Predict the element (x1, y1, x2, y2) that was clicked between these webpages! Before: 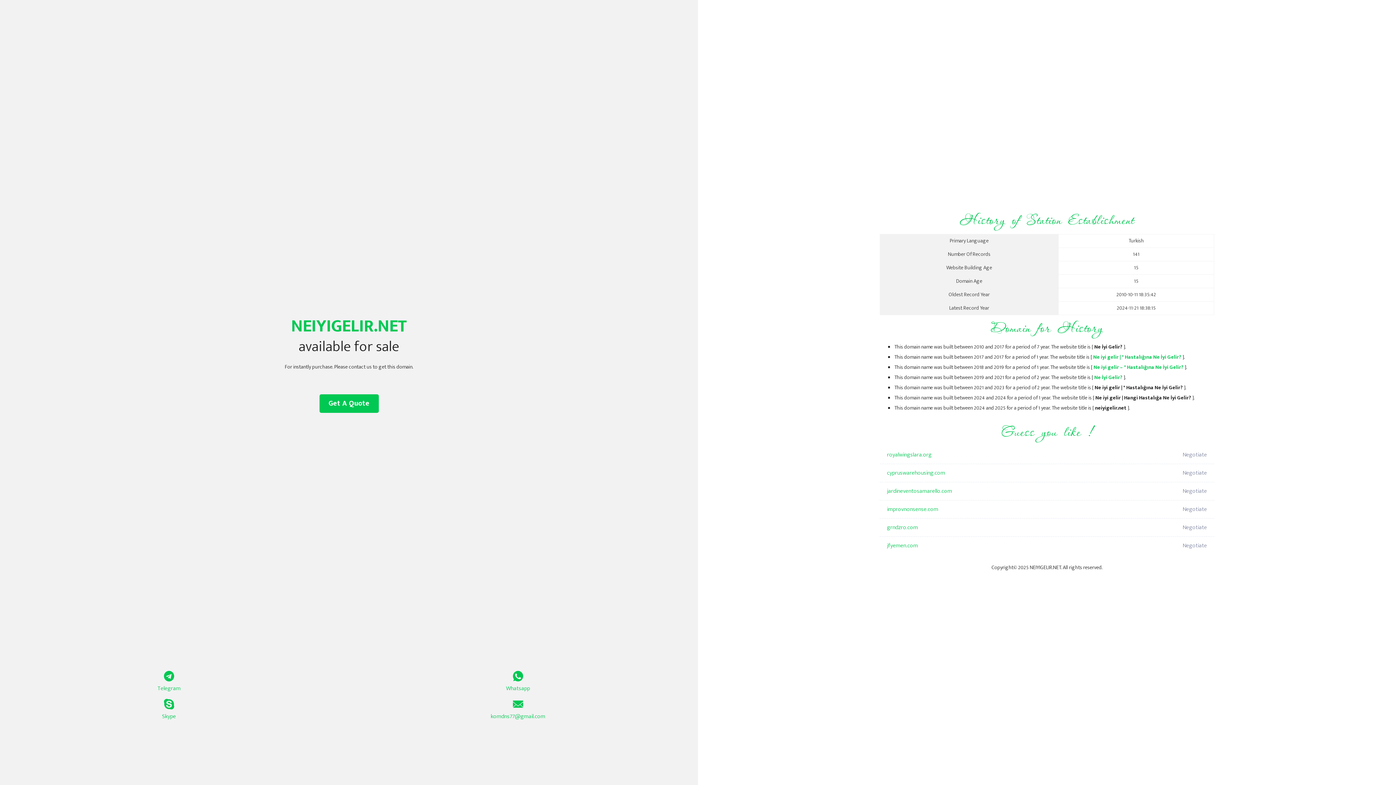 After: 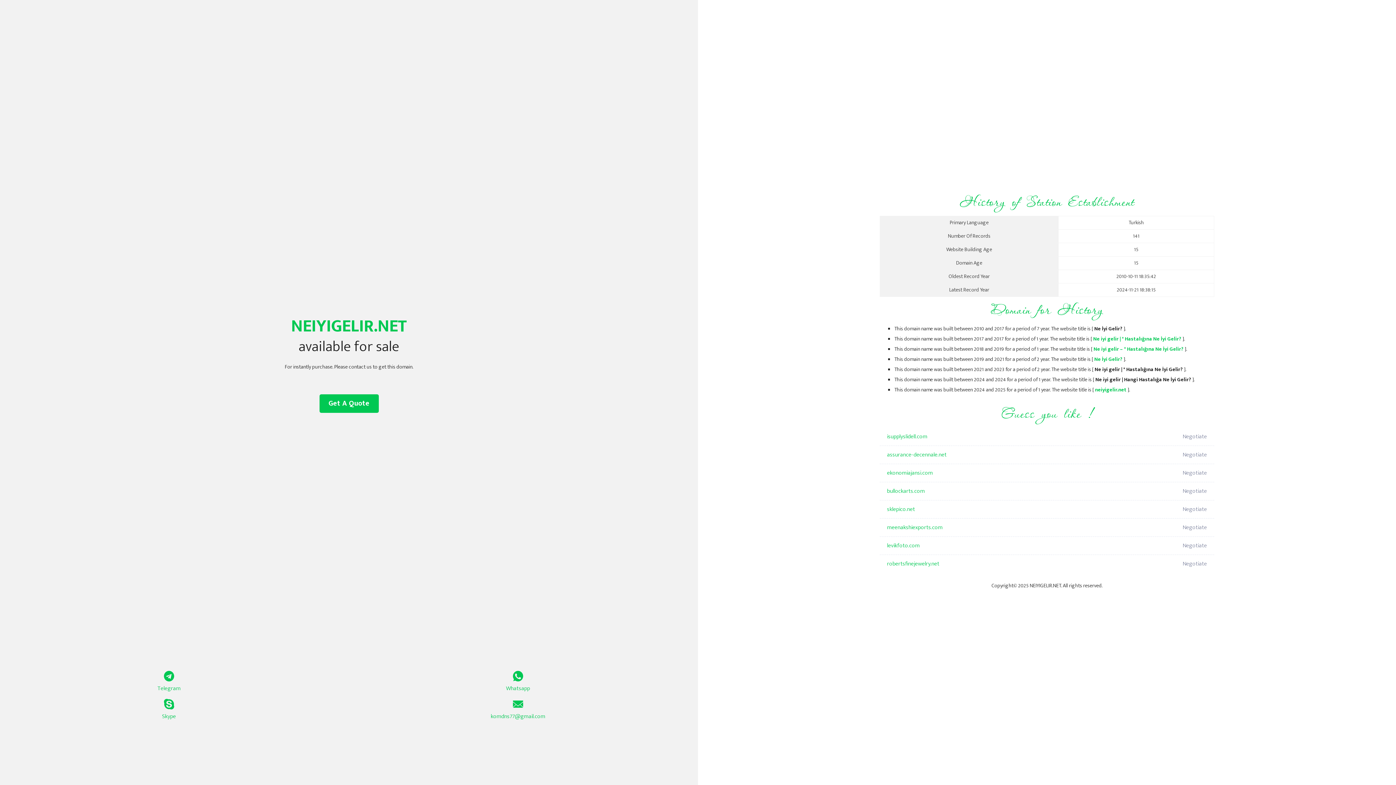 Action: bbox: (1093, 353, 1181, 361) label: Ne iyi gelir | * Hastalığına Ne İyi Gelir?